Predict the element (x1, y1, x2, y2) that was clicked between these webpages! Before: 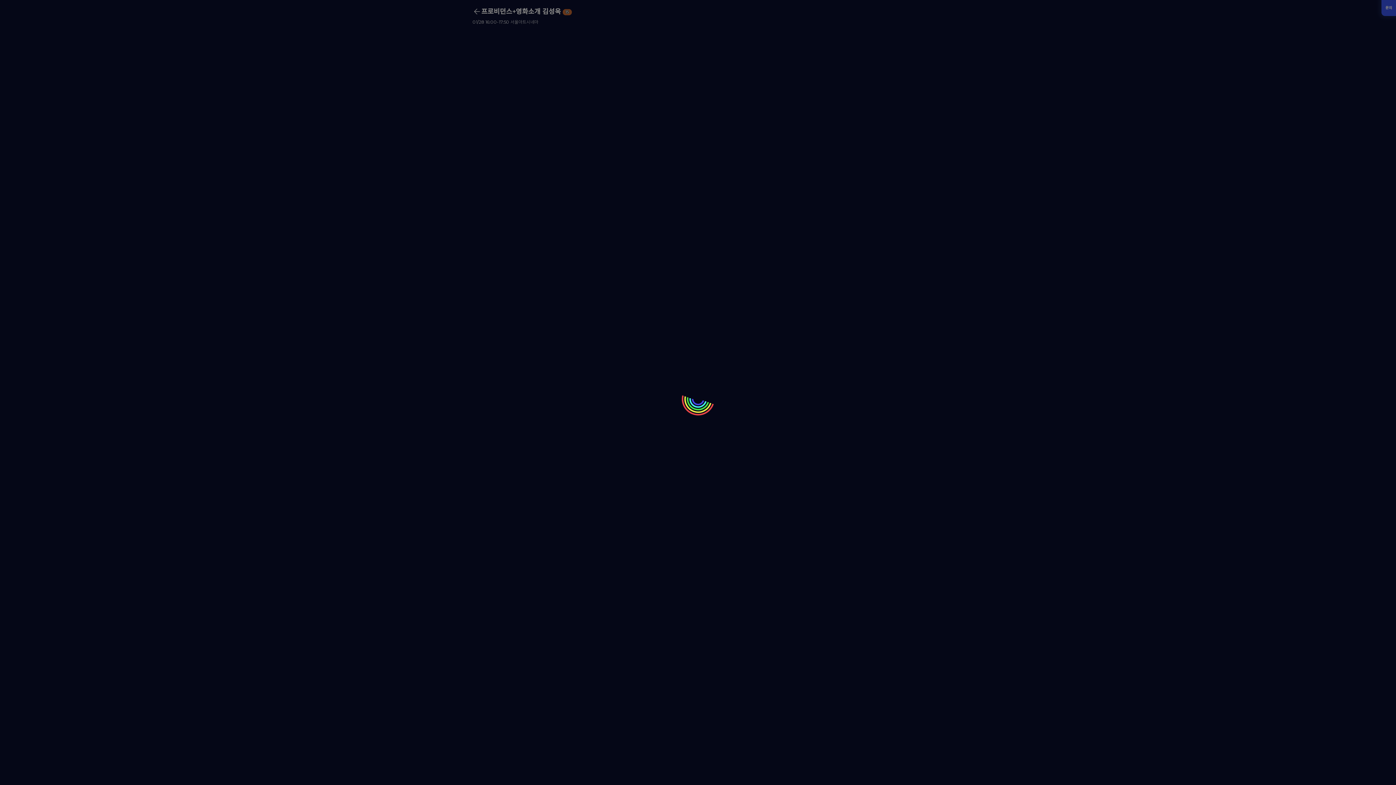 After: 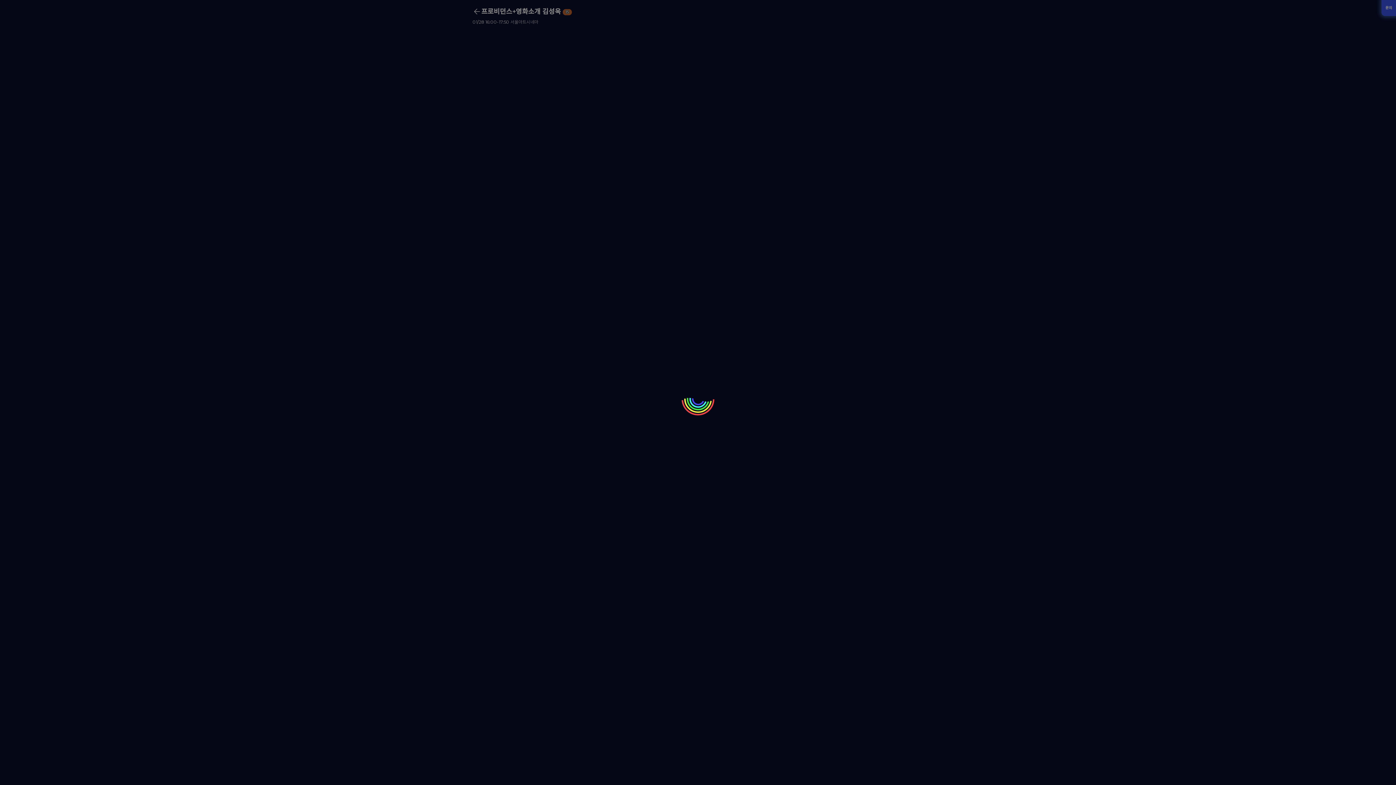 Action: bbox: (1385, 3, 1392, 12) label: 문의